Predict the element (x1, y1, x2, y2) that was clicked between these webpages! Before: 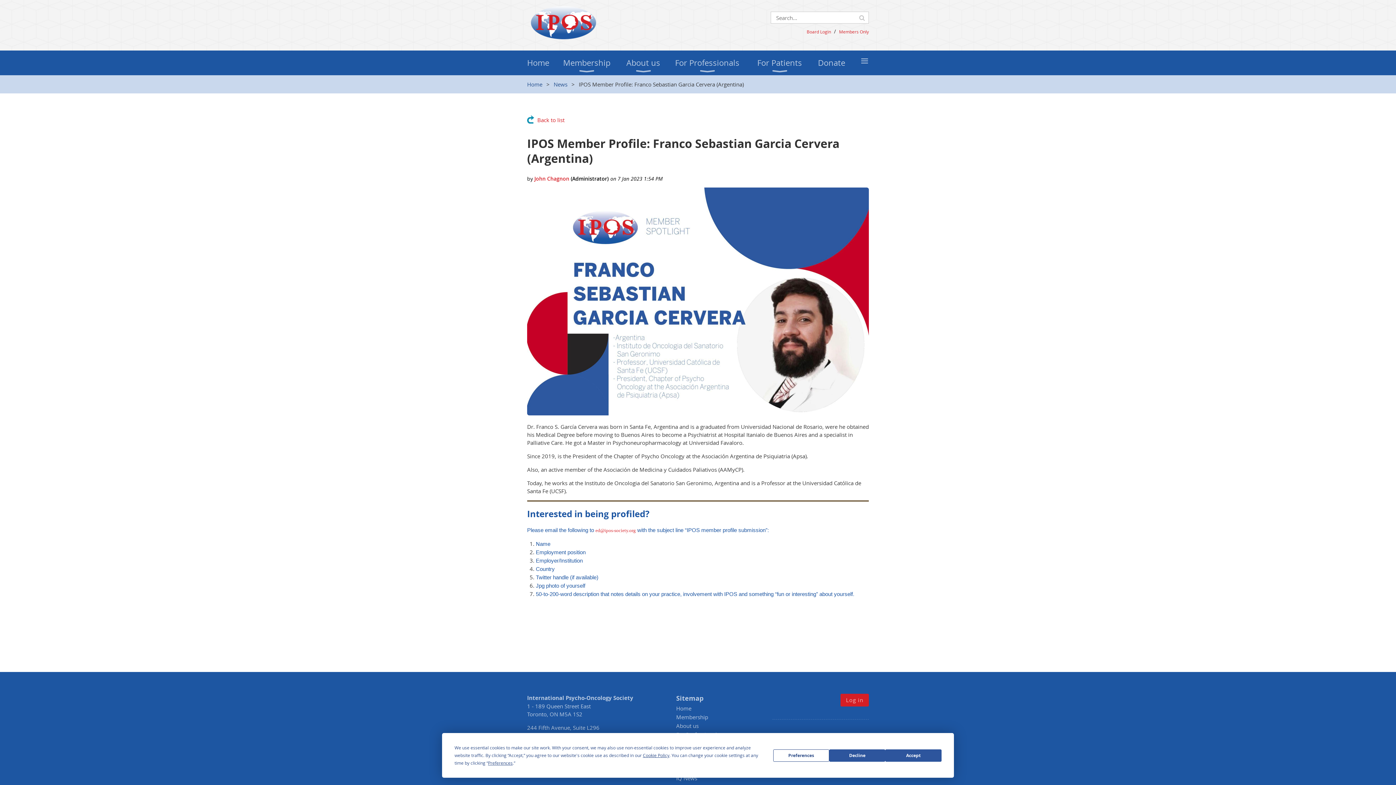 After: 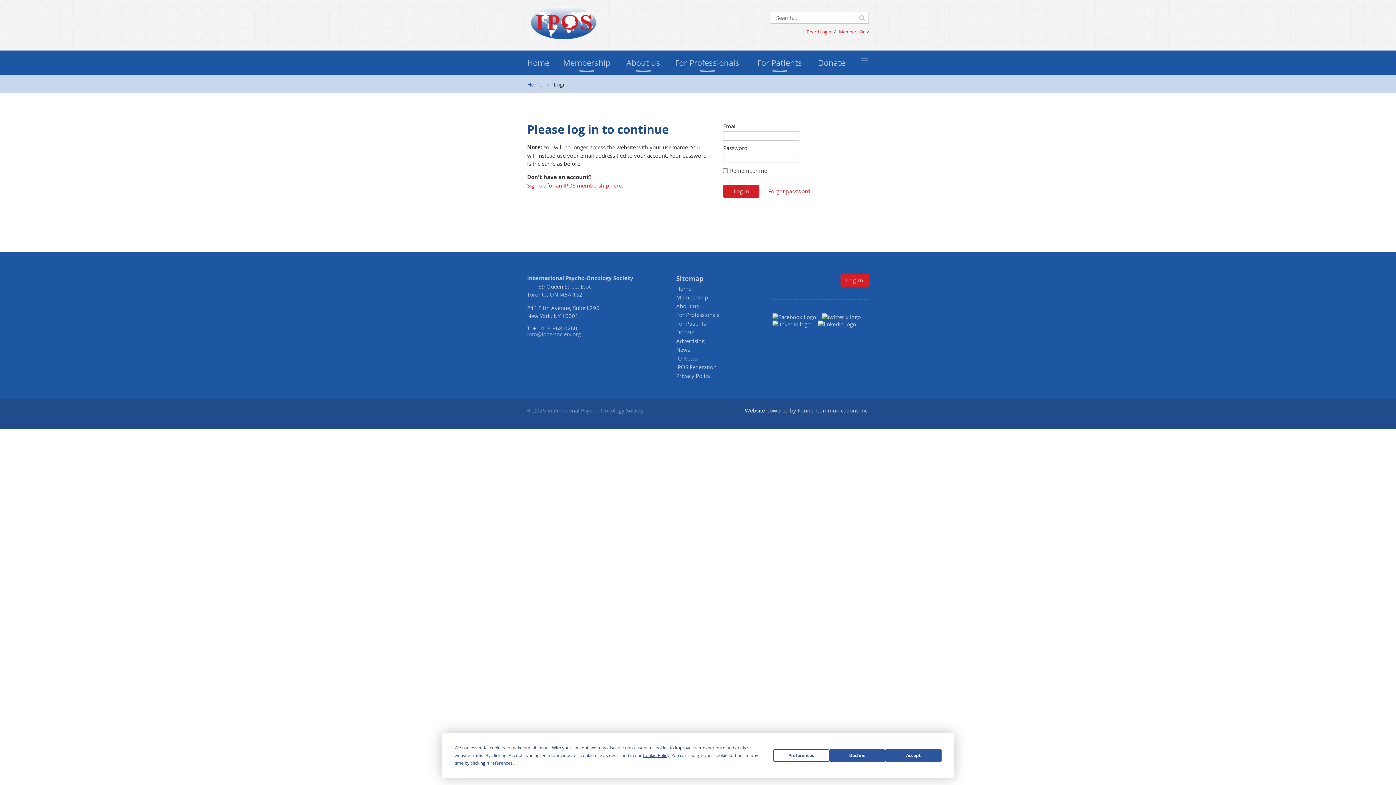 Action: label: Log in bbox: (840, 694, 869, 706)